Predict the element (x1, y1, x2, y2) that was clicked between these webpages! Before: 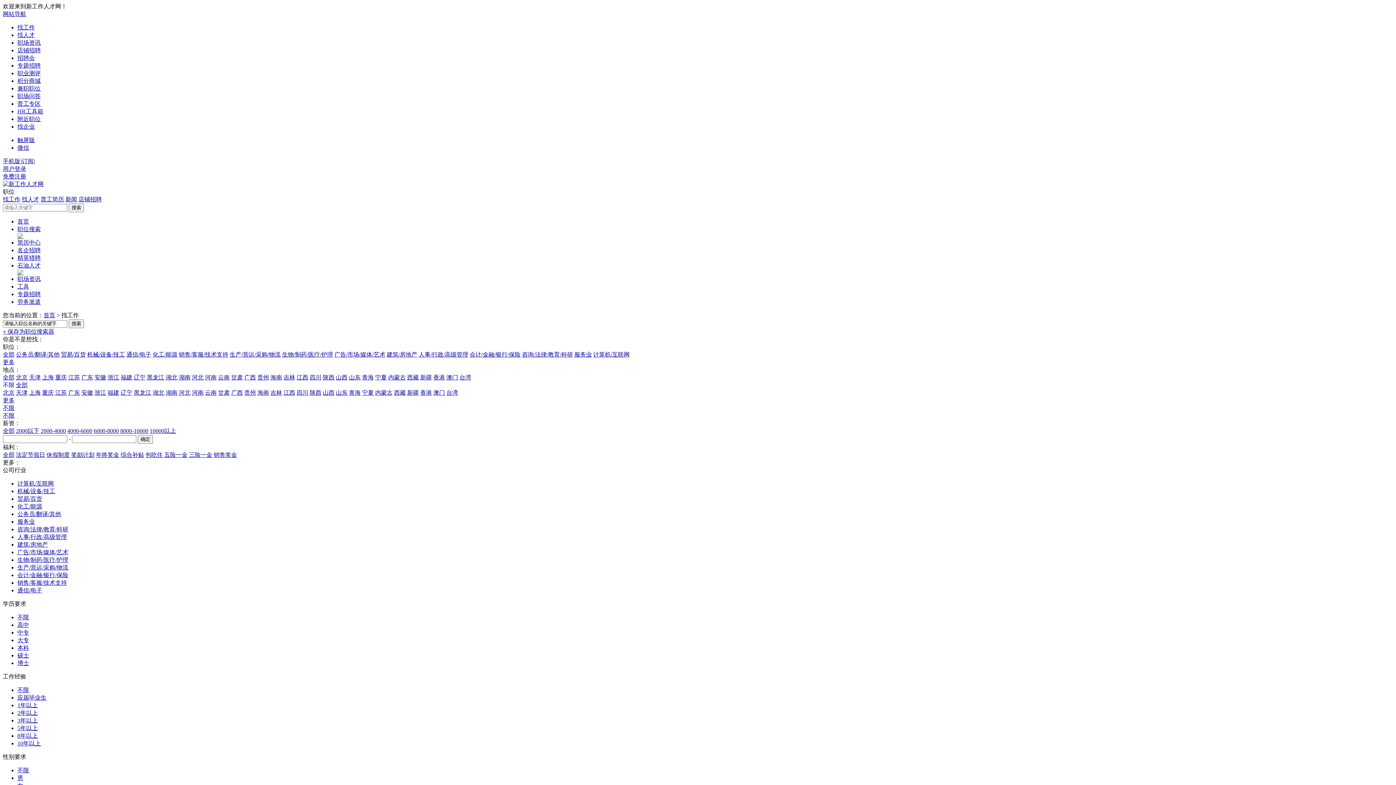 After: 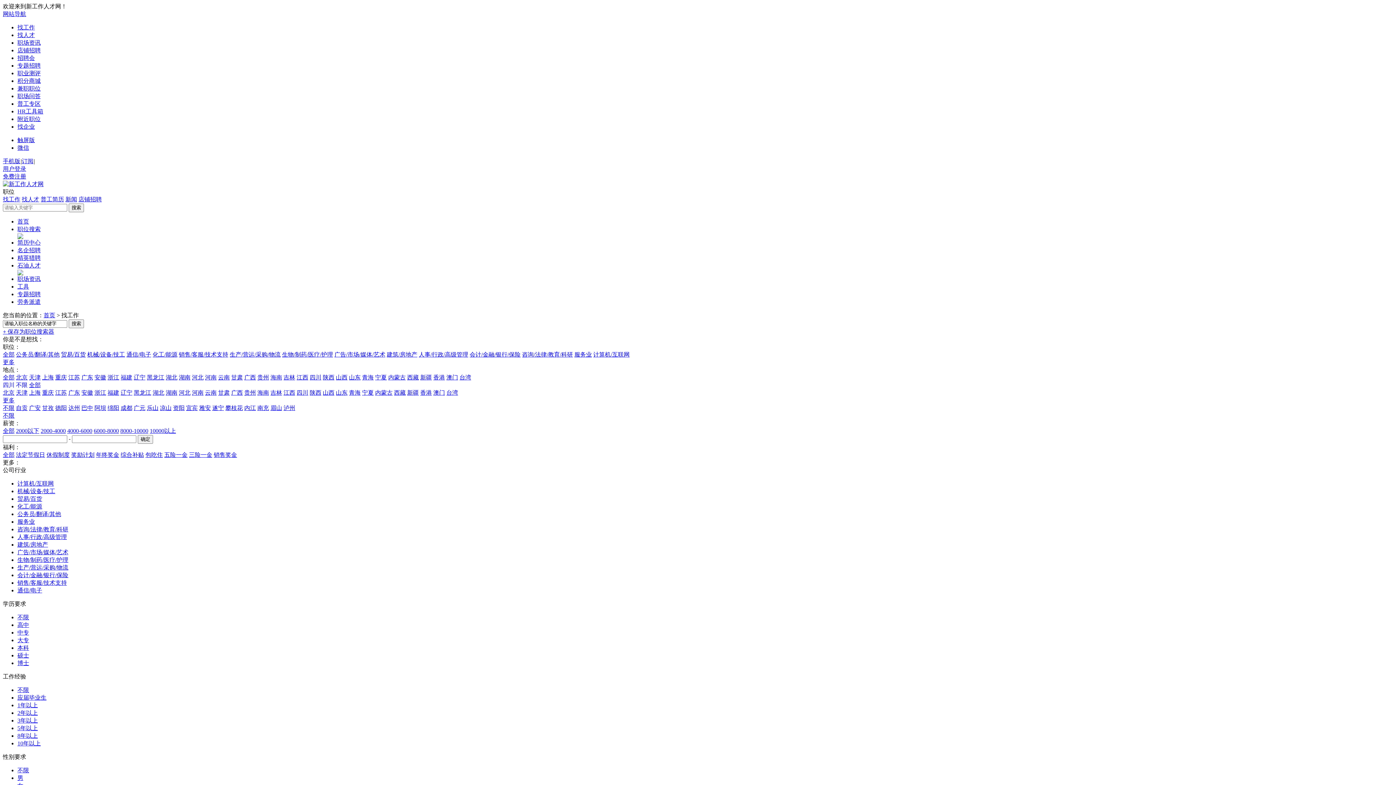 Action: bbox: (296, 389, 308, 396) label: 四川